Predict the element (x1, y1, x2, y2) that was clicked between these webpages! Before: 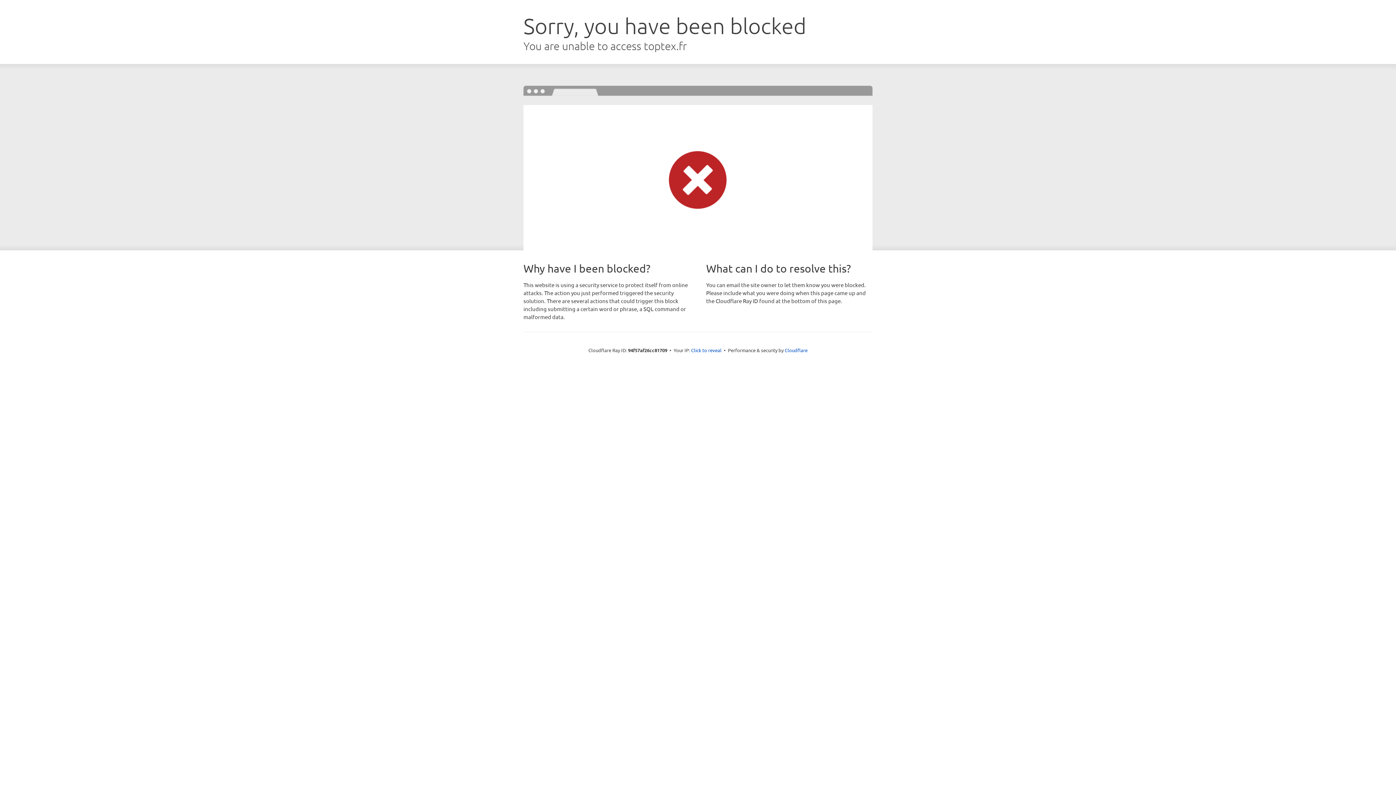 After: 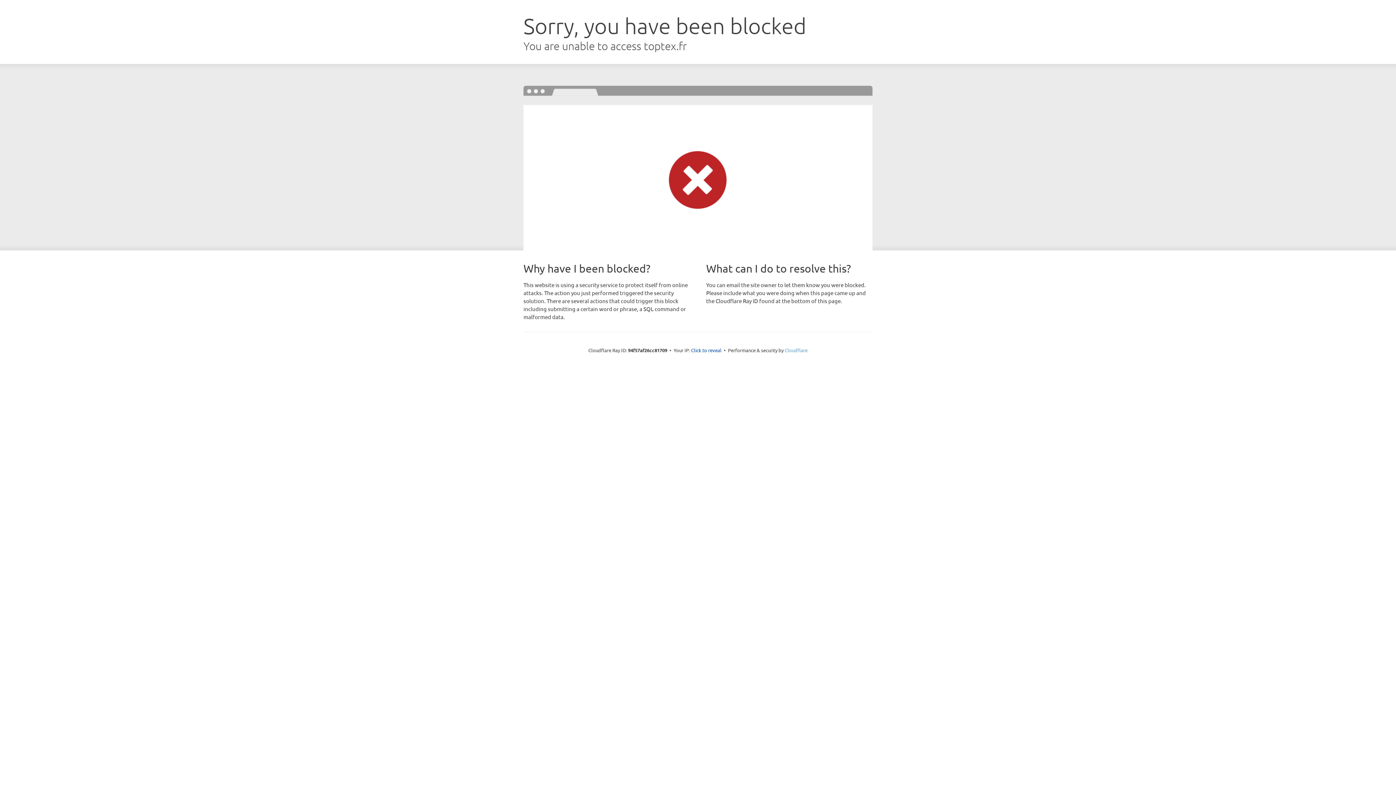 Action: bbox: (784, 347, 807, 353) label: Cloudflare